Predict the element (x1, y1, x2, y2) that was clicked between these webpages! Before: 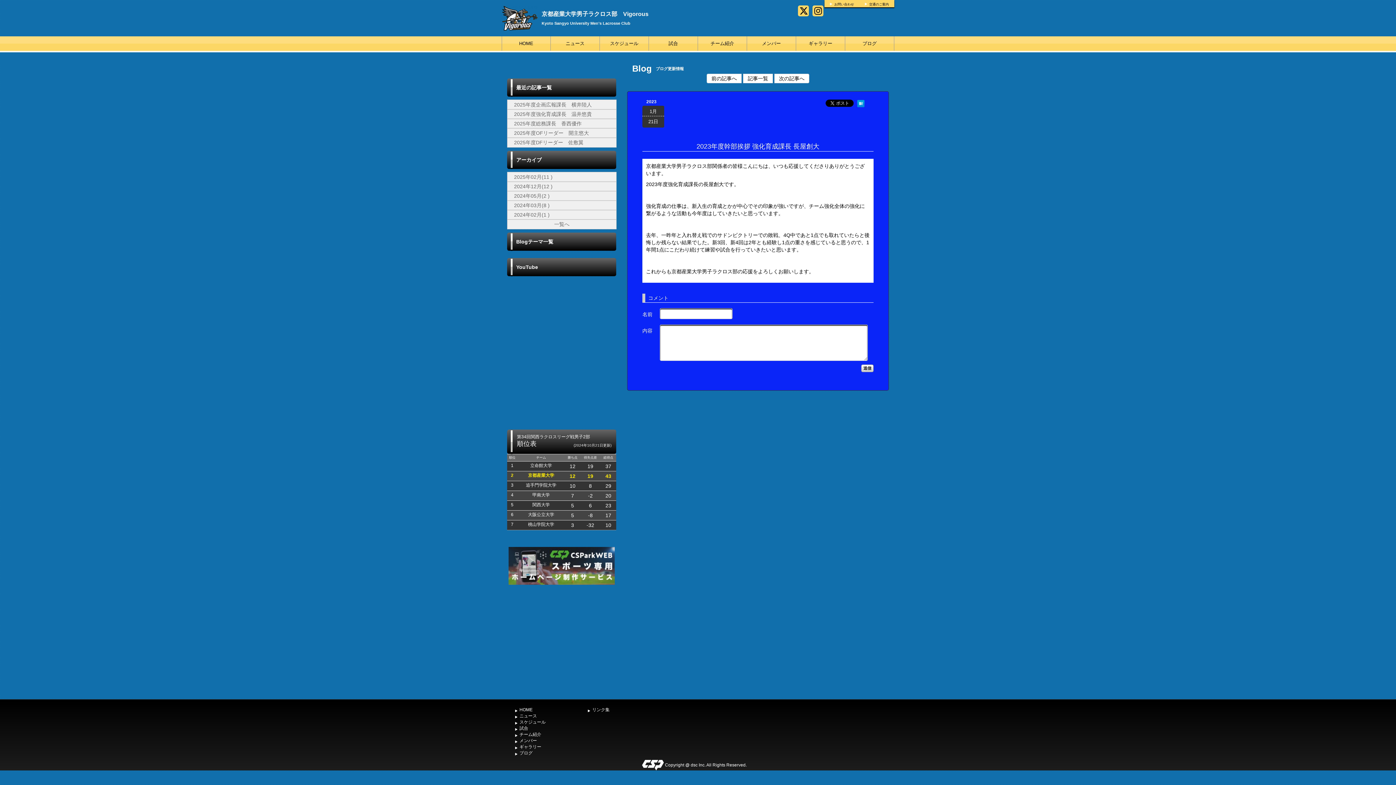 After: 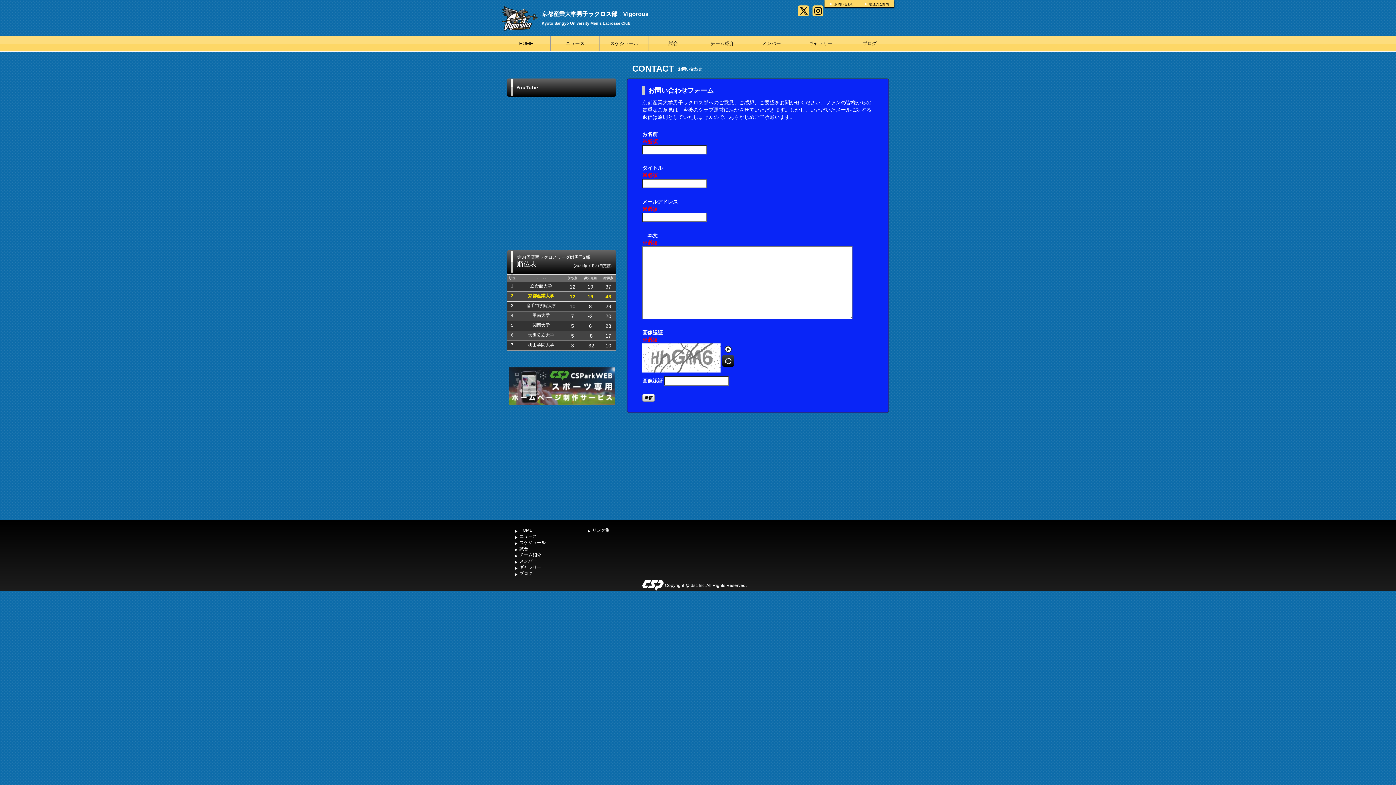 Action: label: お問い合わせ bbox: (834, 2, 854, 6)